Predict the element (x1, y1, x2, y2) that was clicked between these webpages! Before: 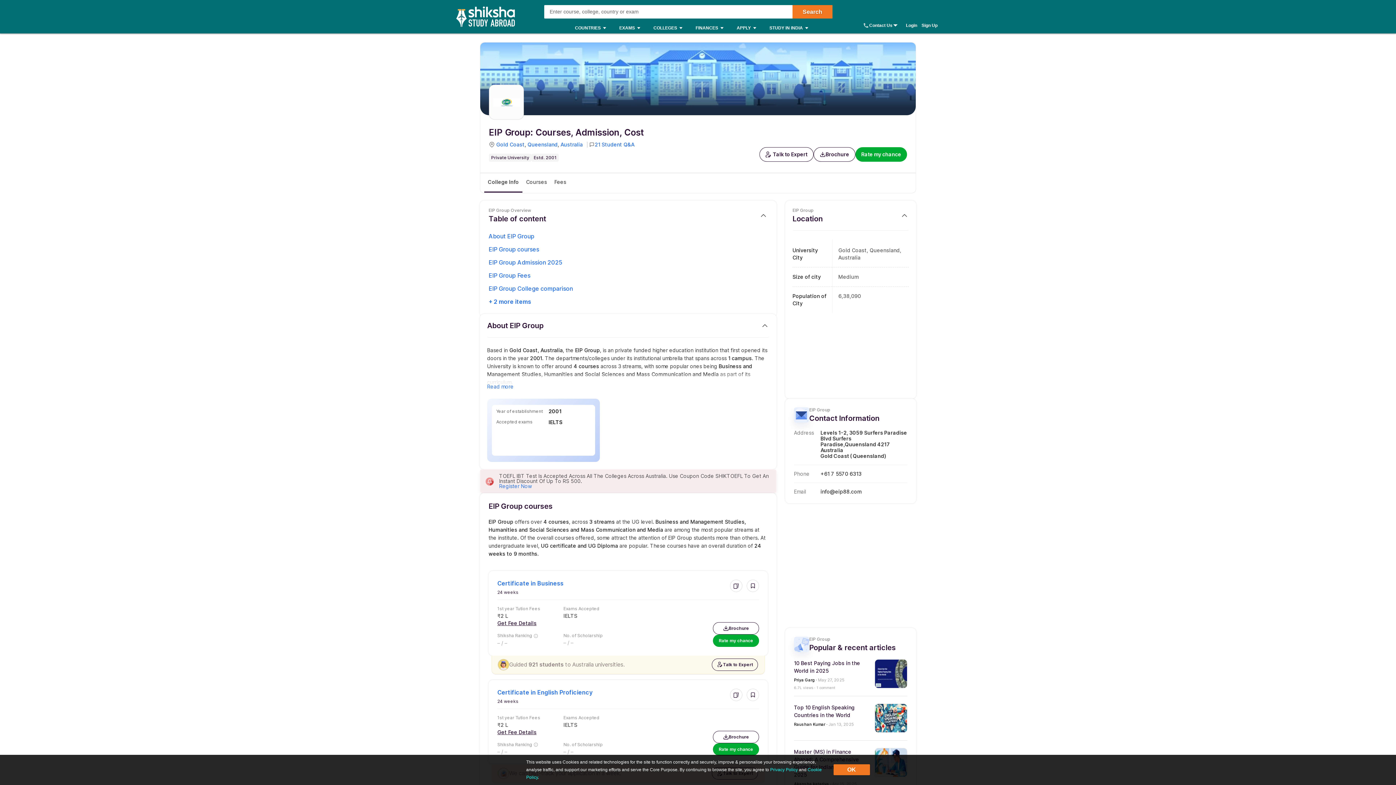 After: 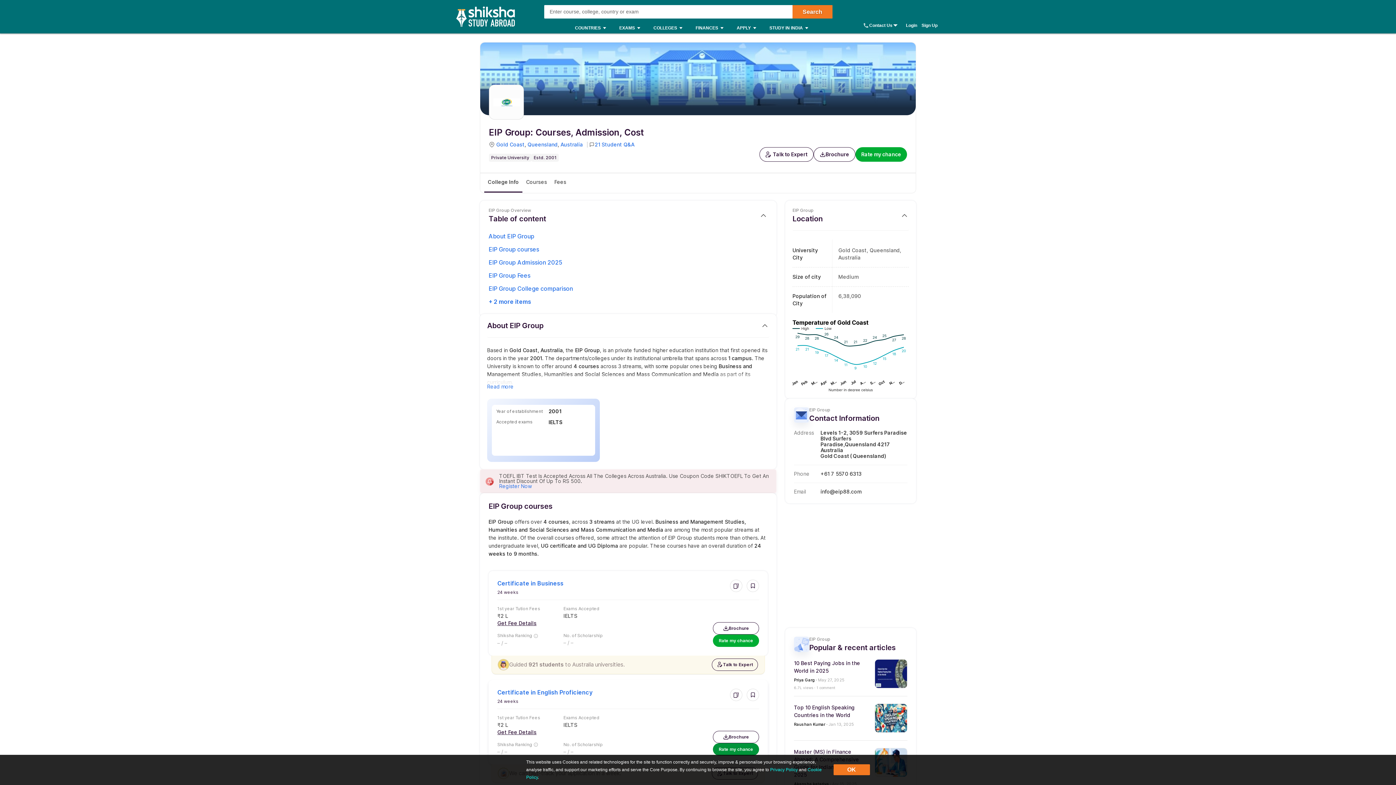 Action: bbox: (713, 743, 759, 756) label: Rate my chance